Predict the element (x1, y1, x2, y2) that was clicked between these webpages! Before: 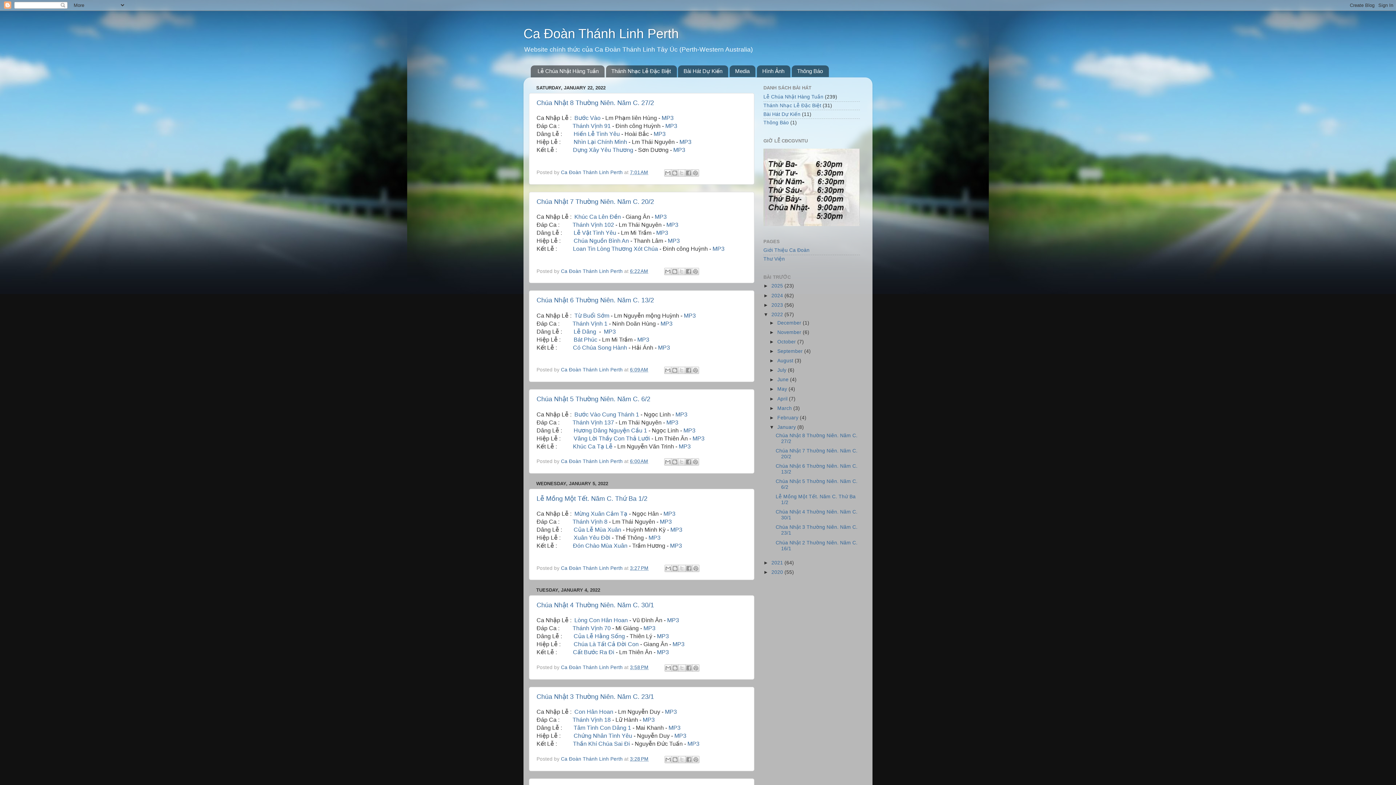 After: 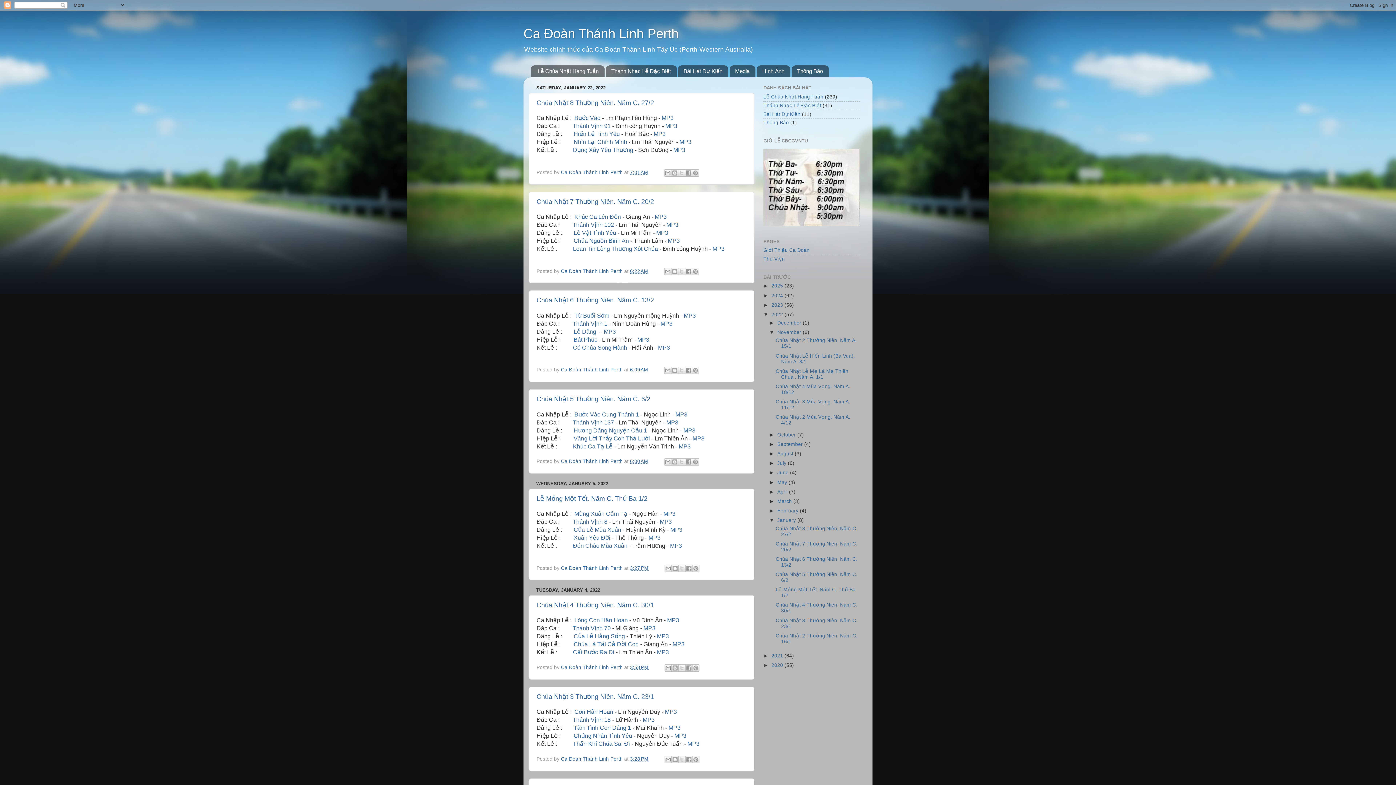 Action: label: ►   bbox: (769, 329, 777, 335)